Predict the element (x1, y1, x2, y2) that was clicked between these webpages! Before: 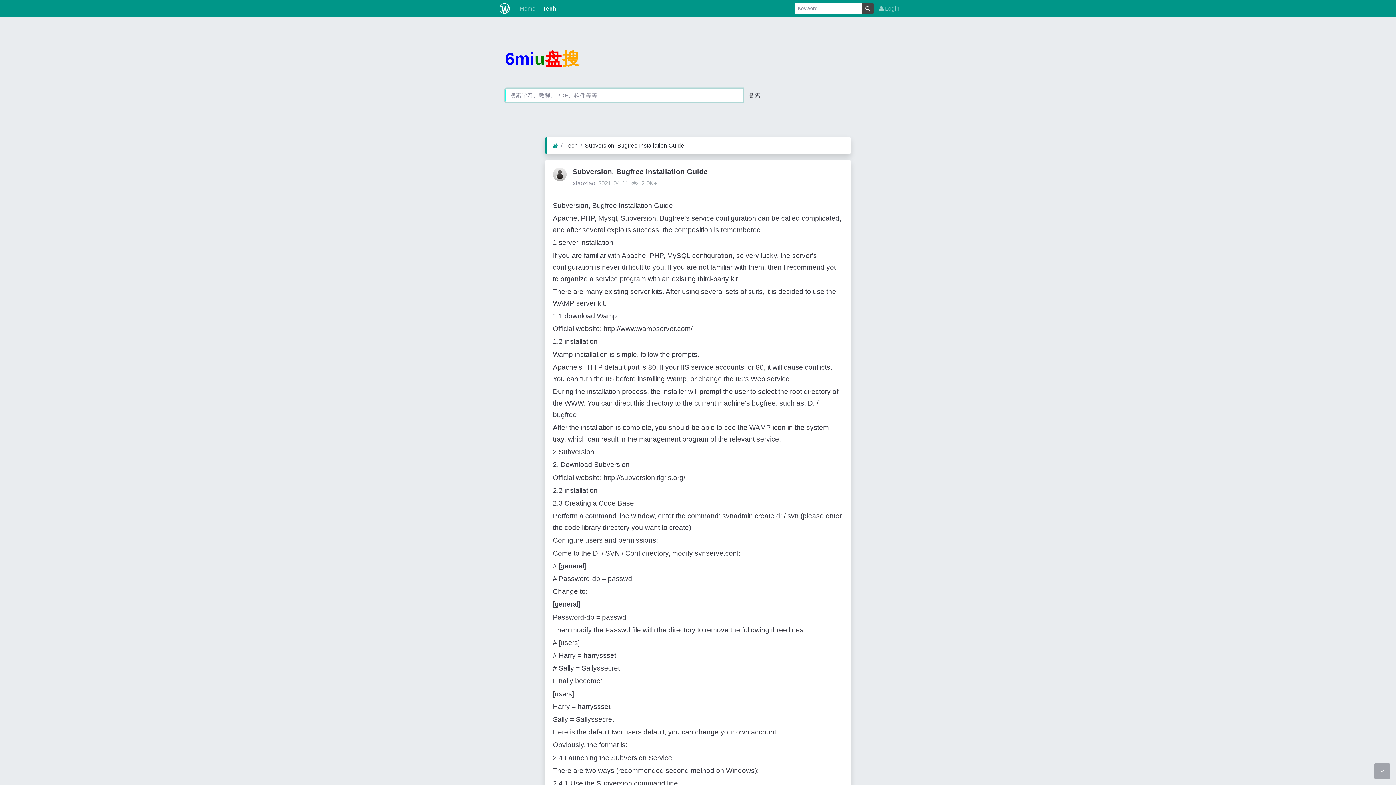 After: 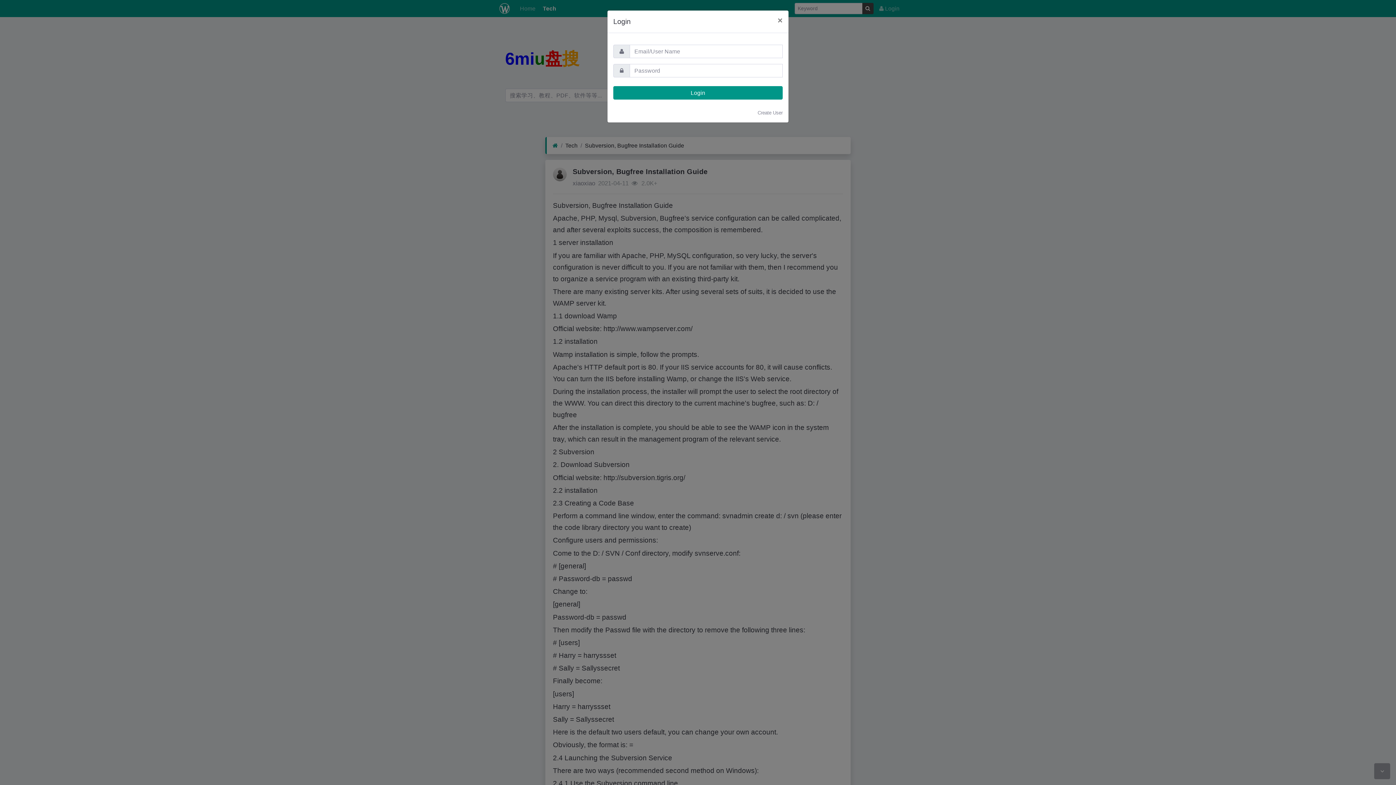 Action: label:  Login bbox: (876, 1, 902, 15)